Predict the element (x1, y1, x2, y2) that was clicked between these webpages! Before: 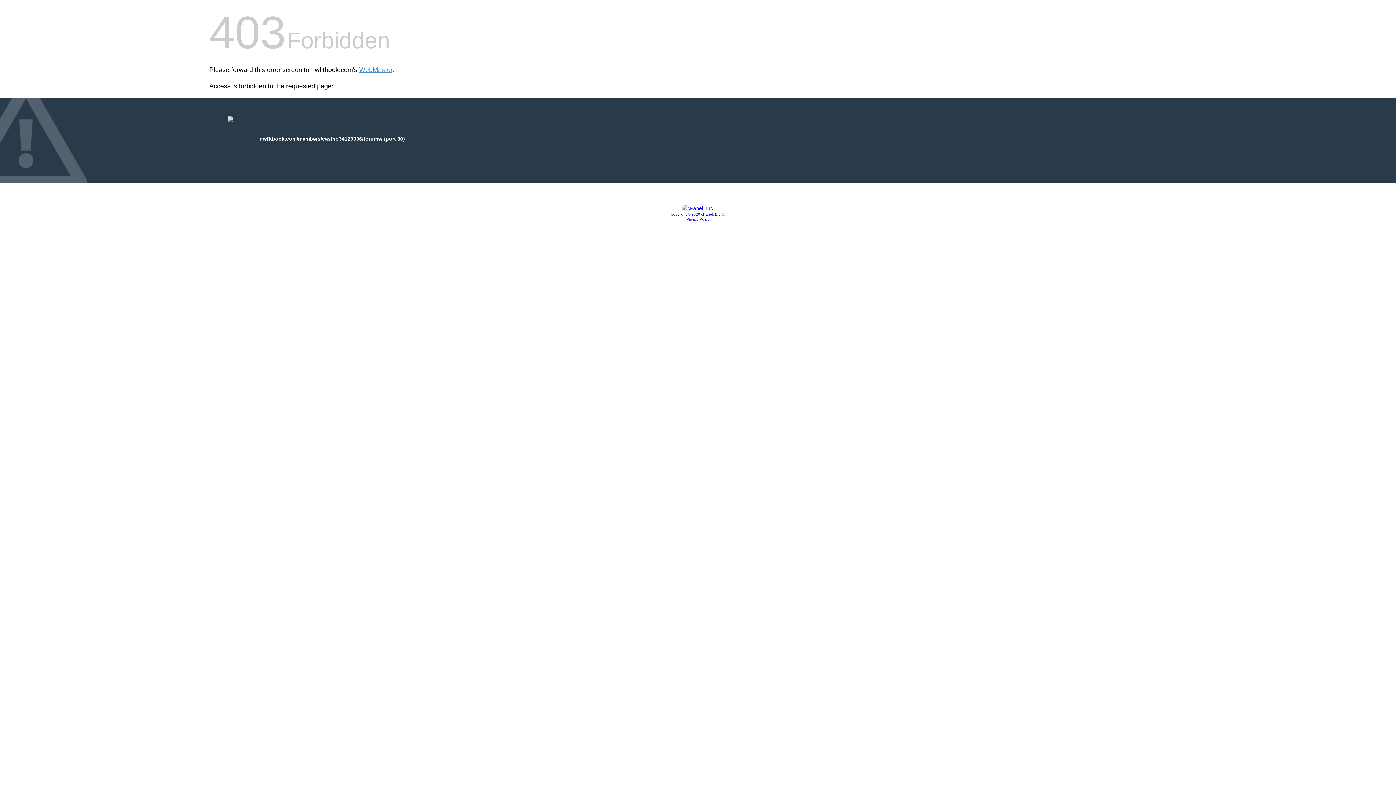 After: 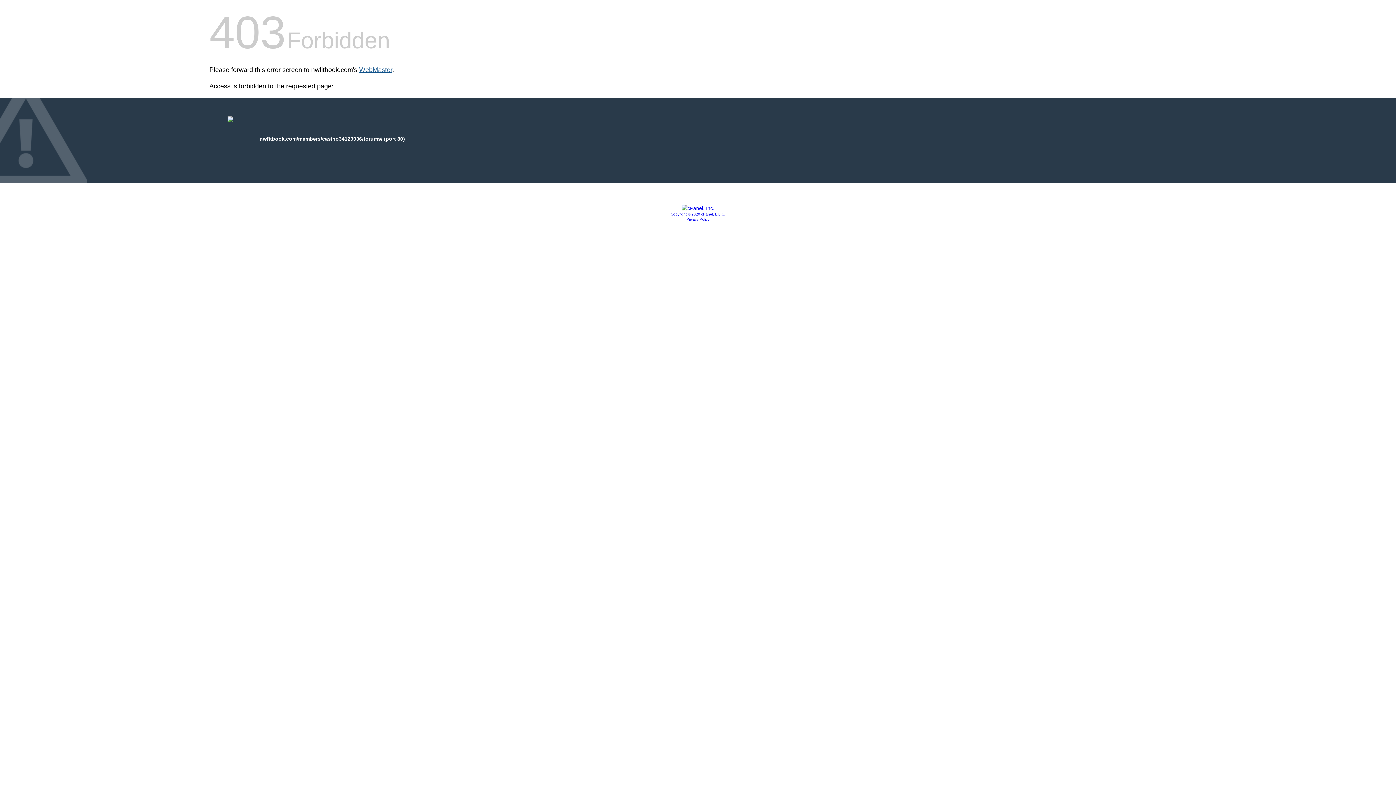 Action: bbox: (359, 66, 392, 73) label: WebMaster